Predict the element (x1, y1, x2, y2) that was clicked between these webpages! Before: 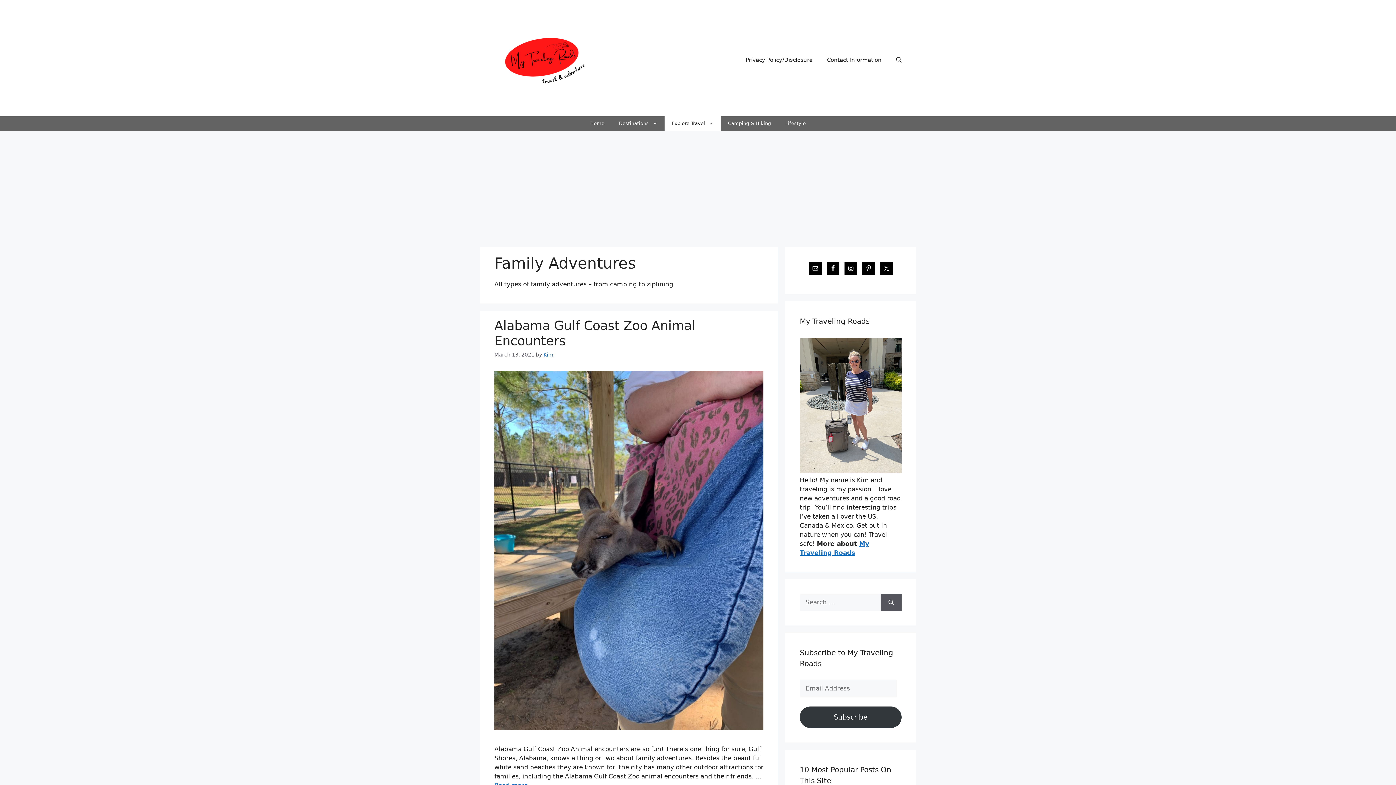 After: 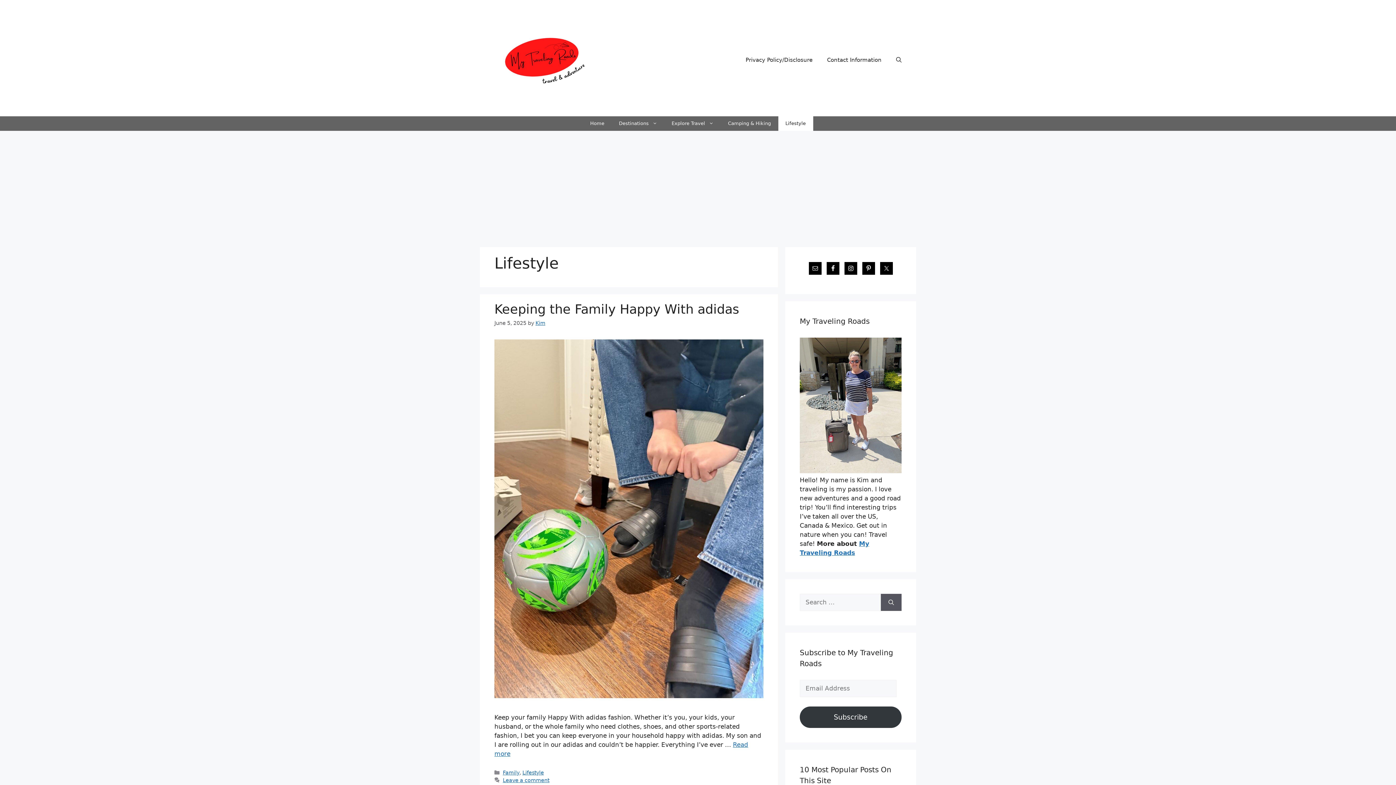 Action: label: Lifestyle bbox: (778, 116, 813, 130)